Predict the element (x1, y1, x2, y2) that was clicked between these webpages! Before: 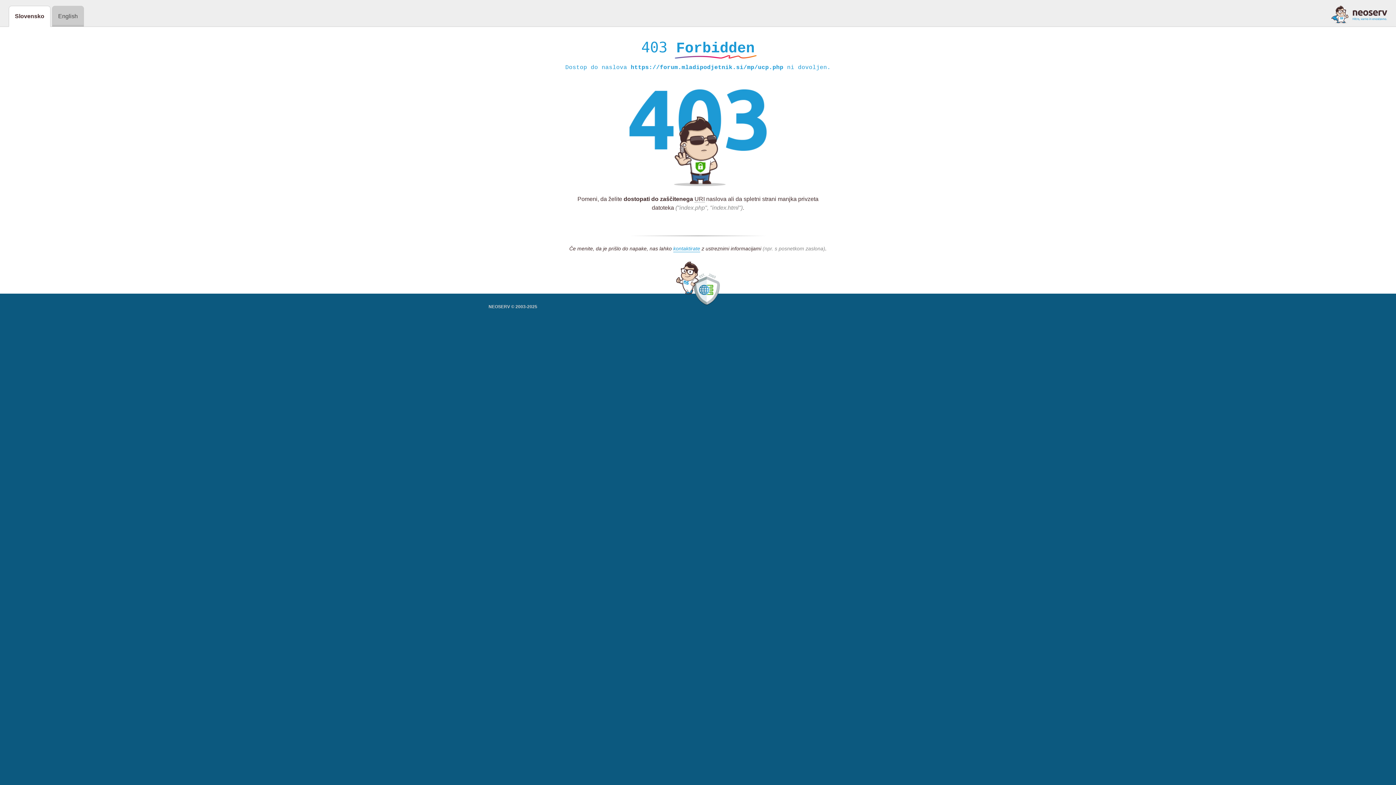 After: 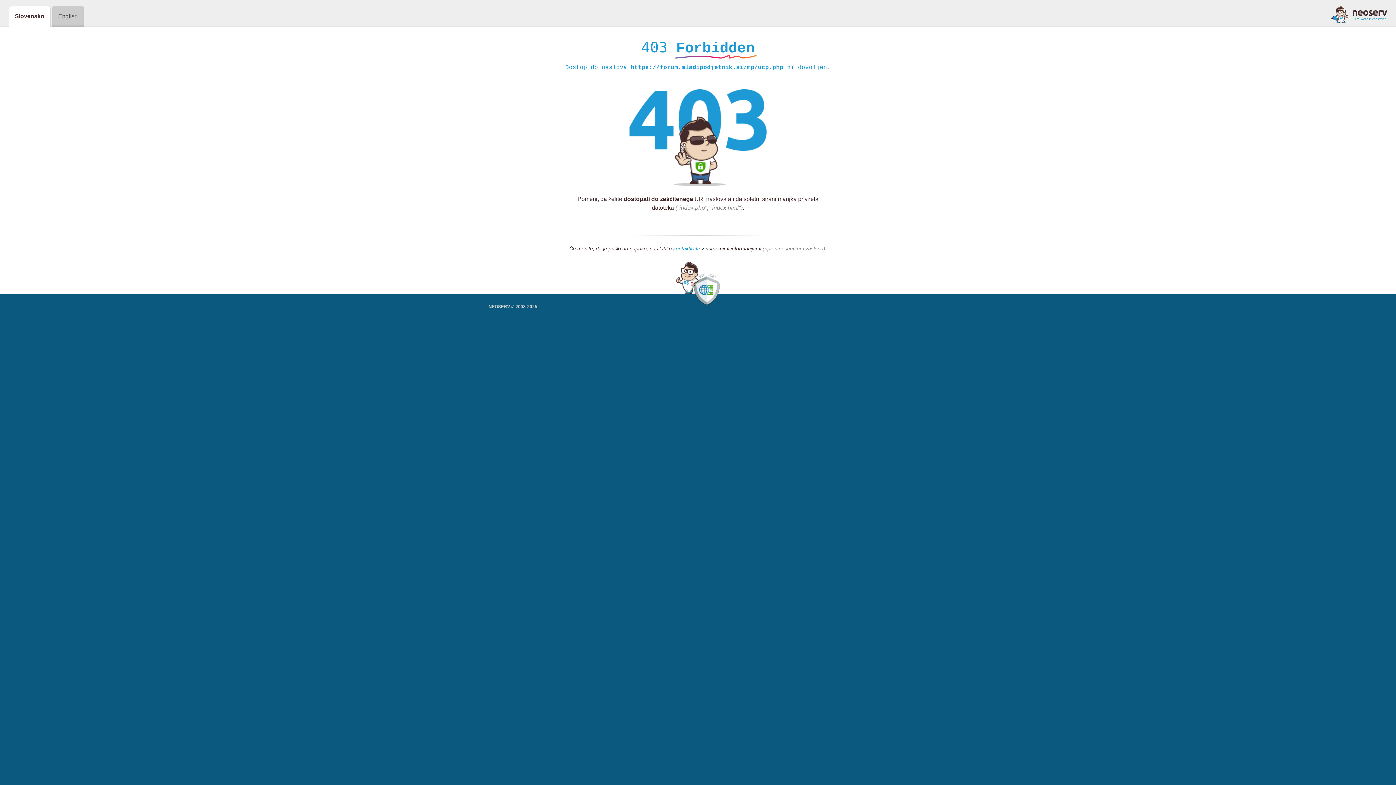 Action: bbox: (673, 245, 700, 252) label: kontaktirate